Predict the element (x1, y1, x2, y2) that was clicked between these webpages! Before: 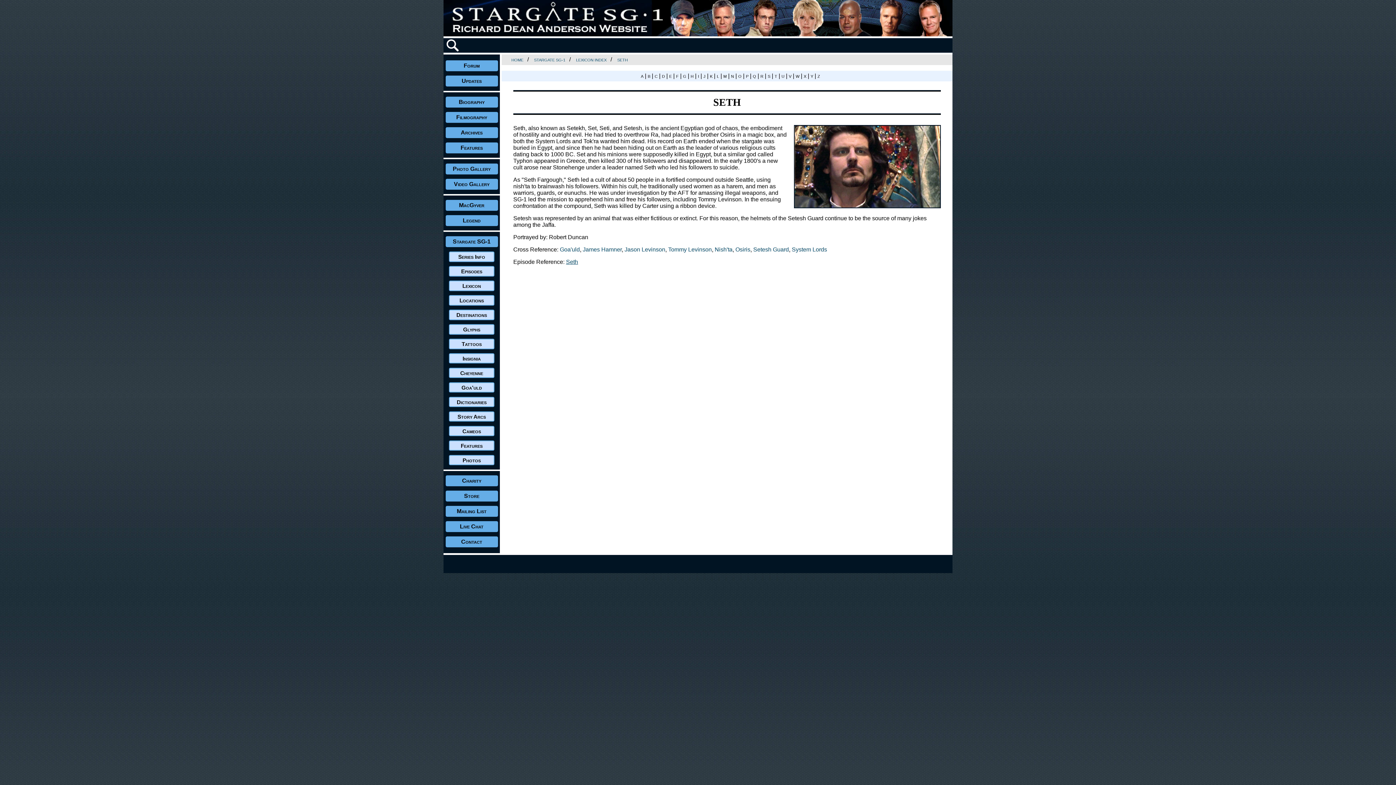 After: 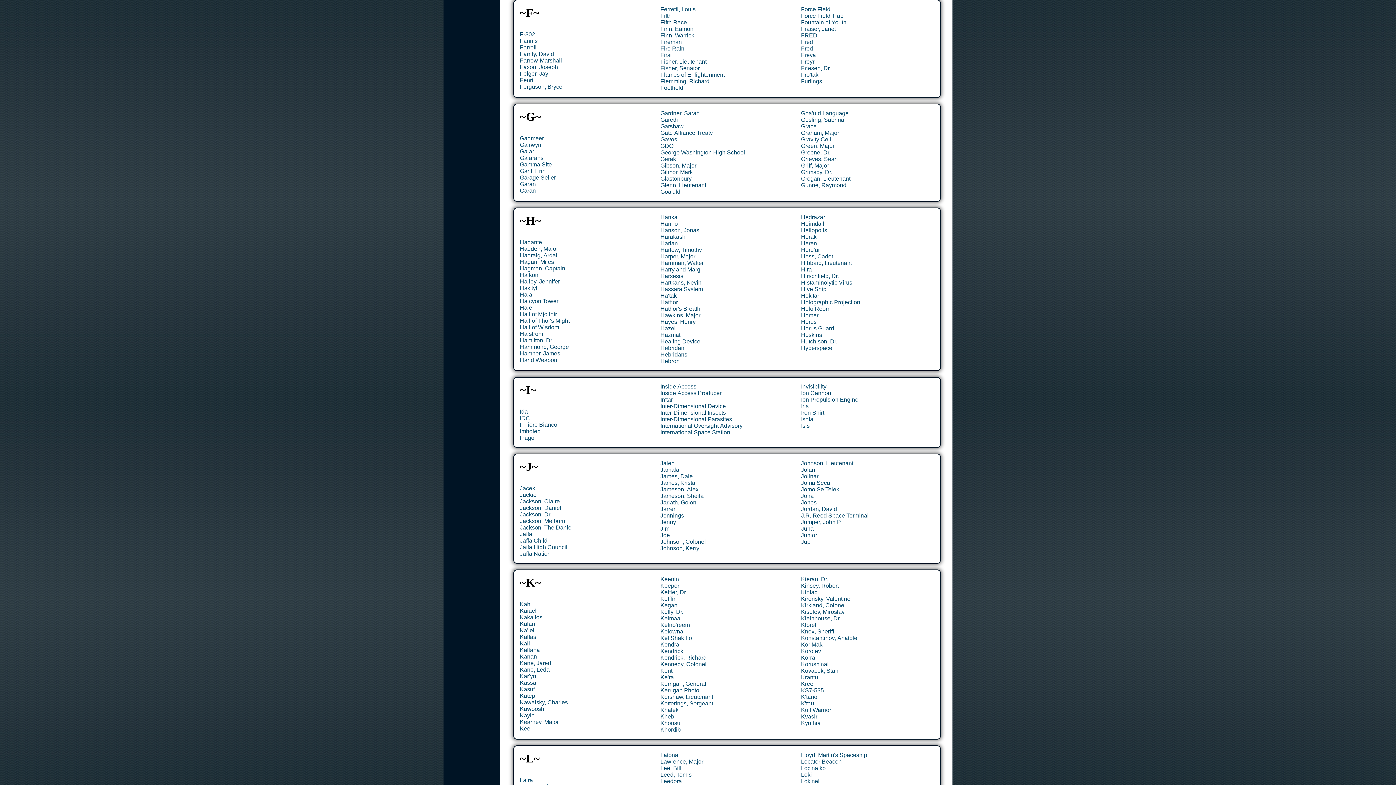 Action: bbox: (676, 74, 678, 78) label: F